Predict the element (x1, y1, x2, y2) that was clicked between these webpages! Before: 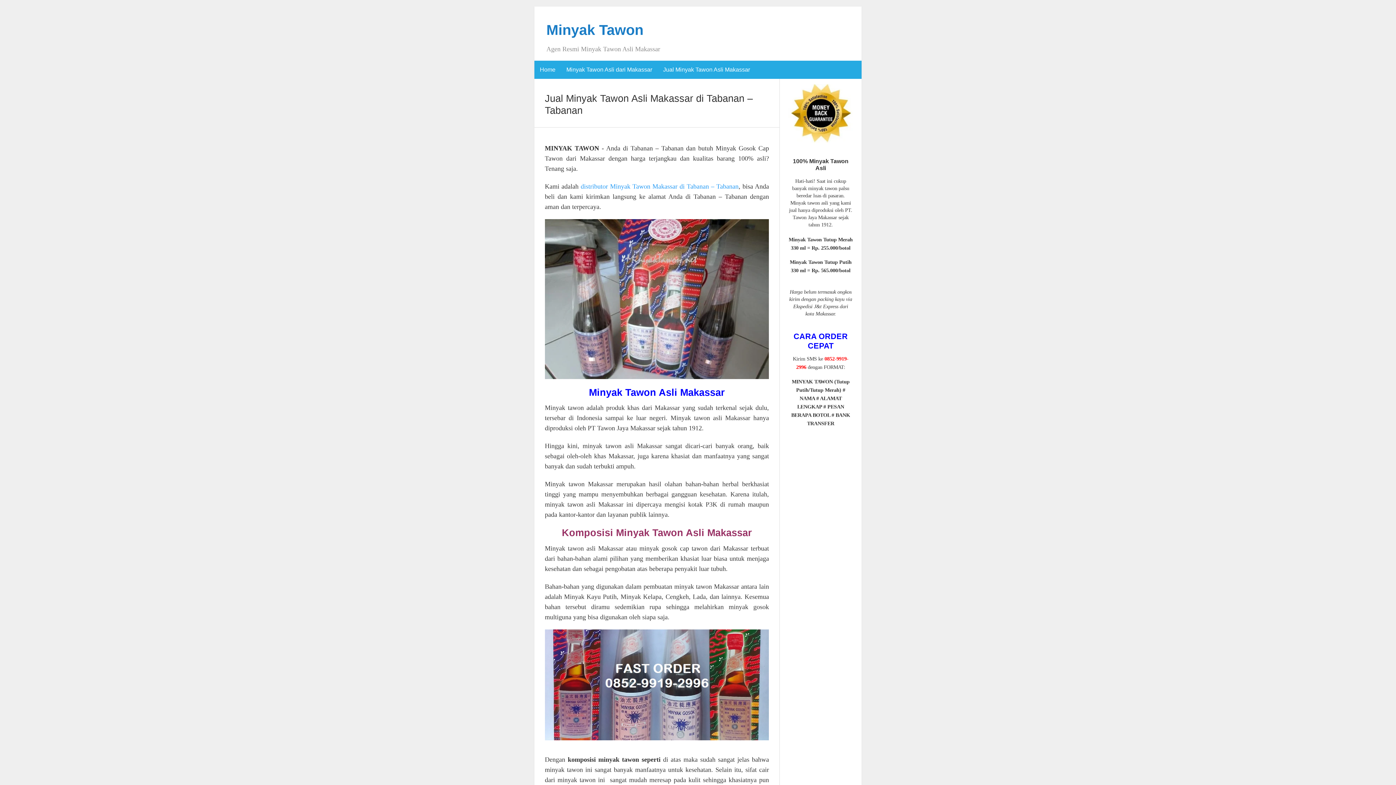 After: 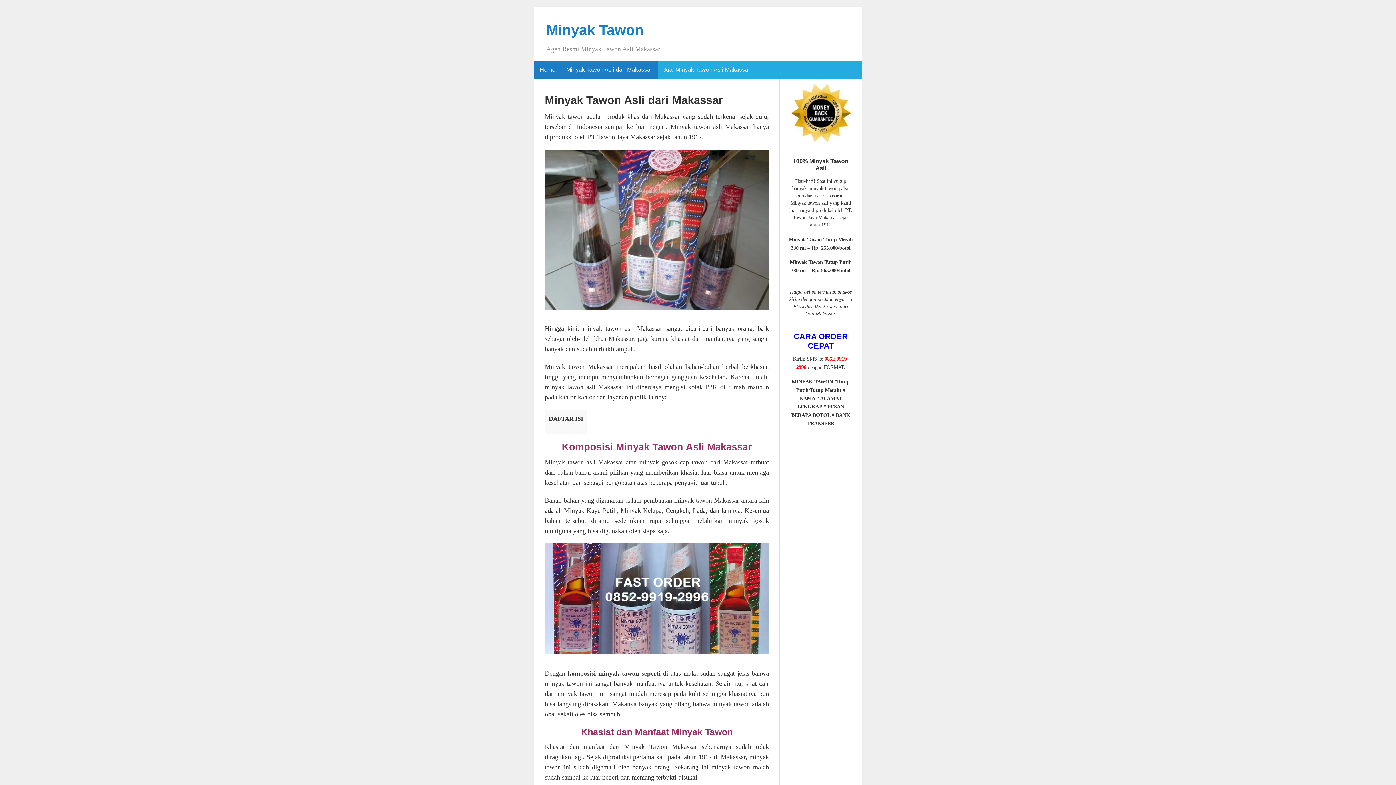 Action: label: Home bbox: (534, 60, 561, 78)